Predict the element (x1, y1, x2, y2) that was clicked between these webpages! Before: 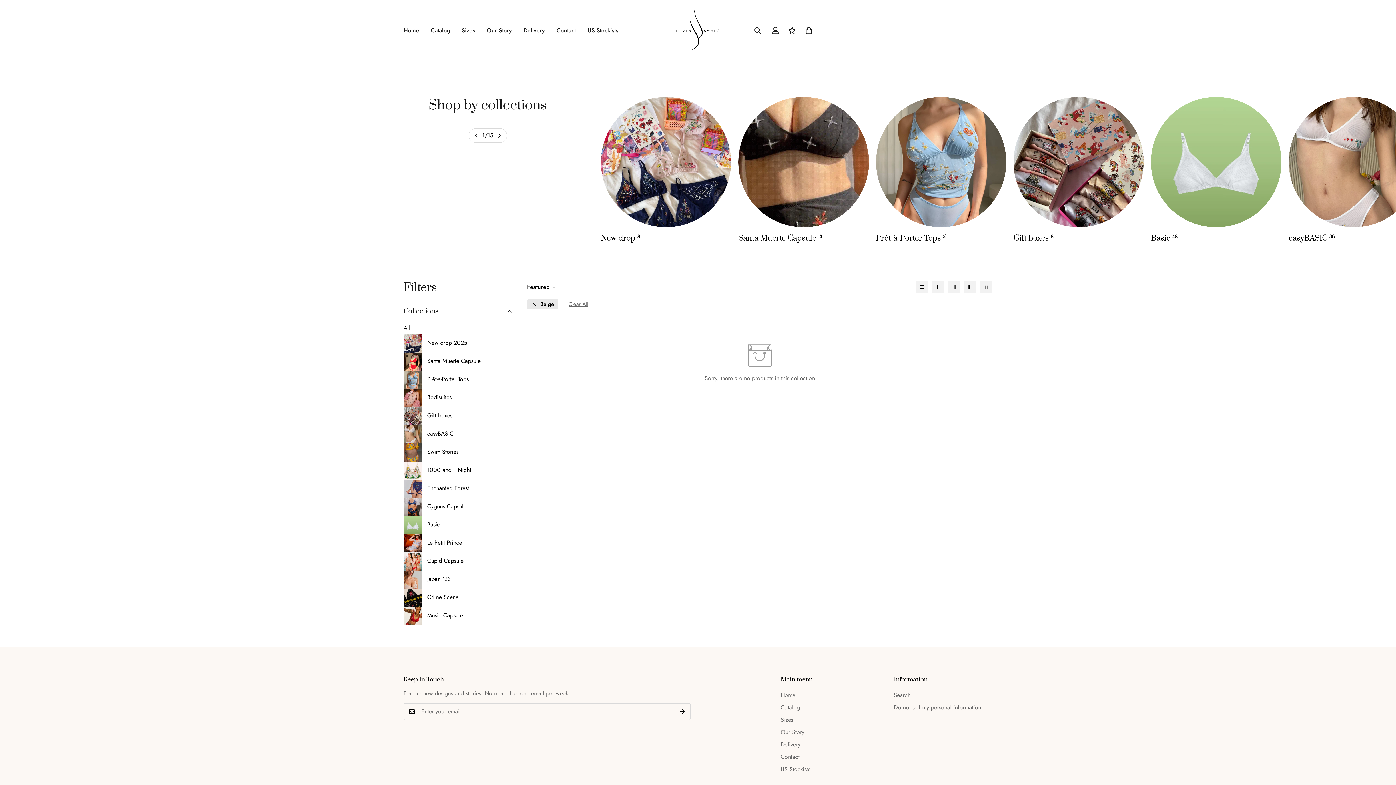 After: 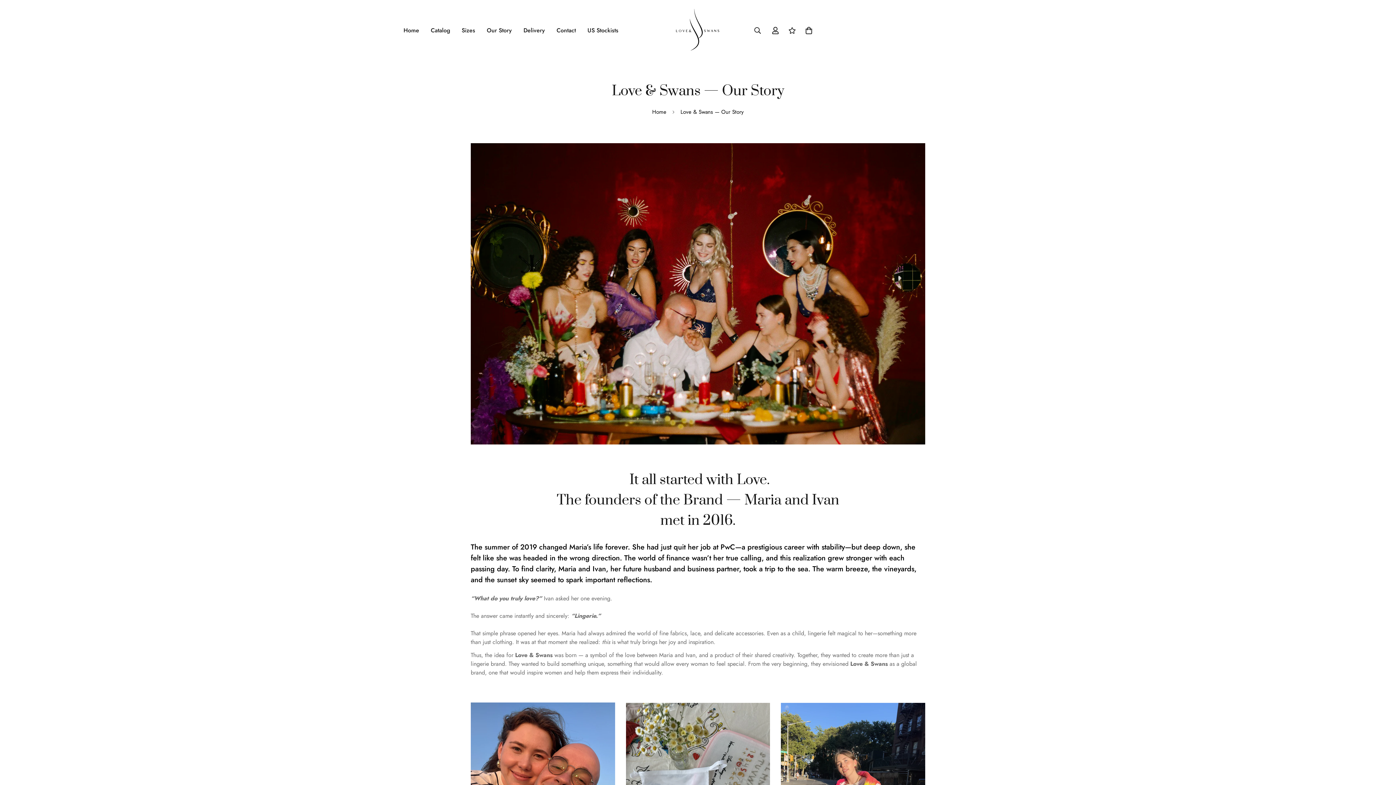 Action: label: Our Story bbox: (481, 18, 517, 42)